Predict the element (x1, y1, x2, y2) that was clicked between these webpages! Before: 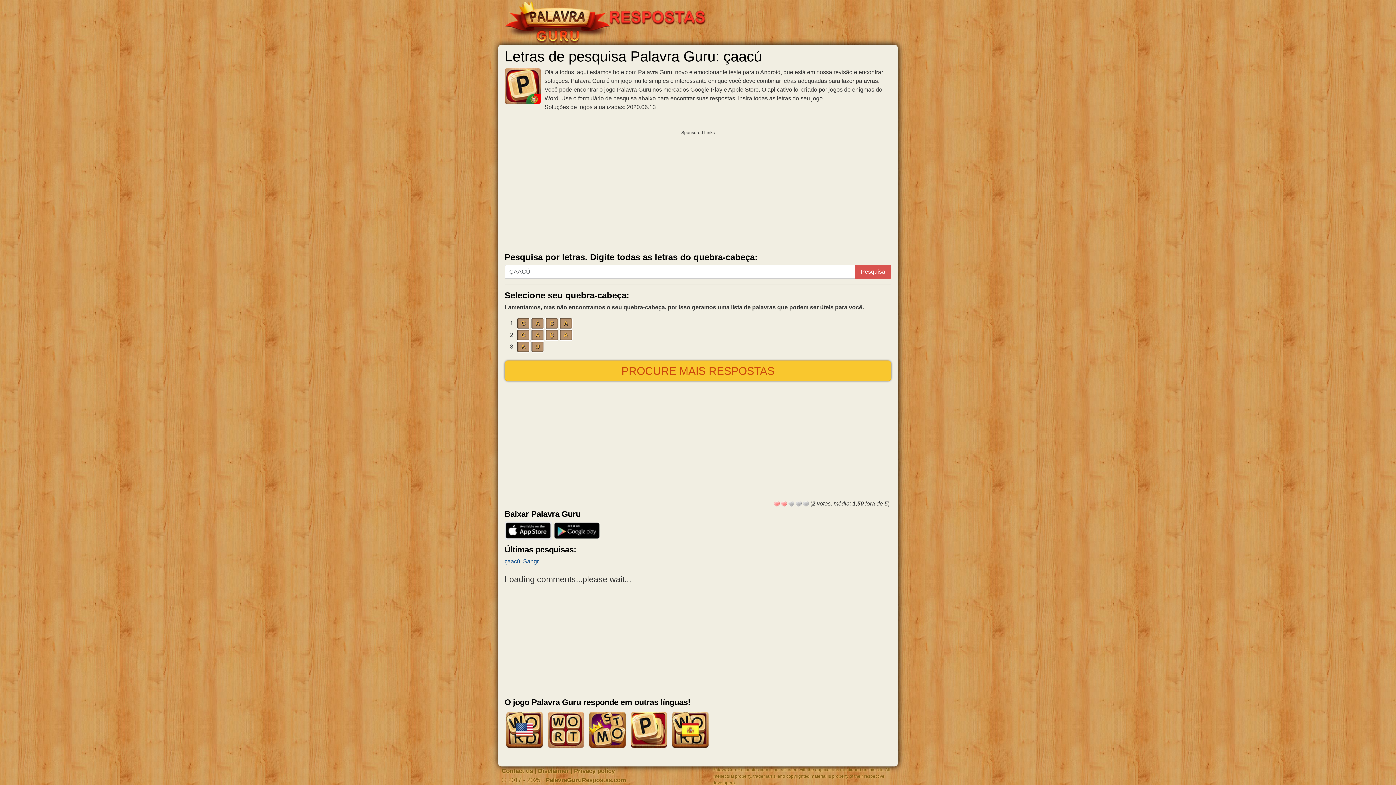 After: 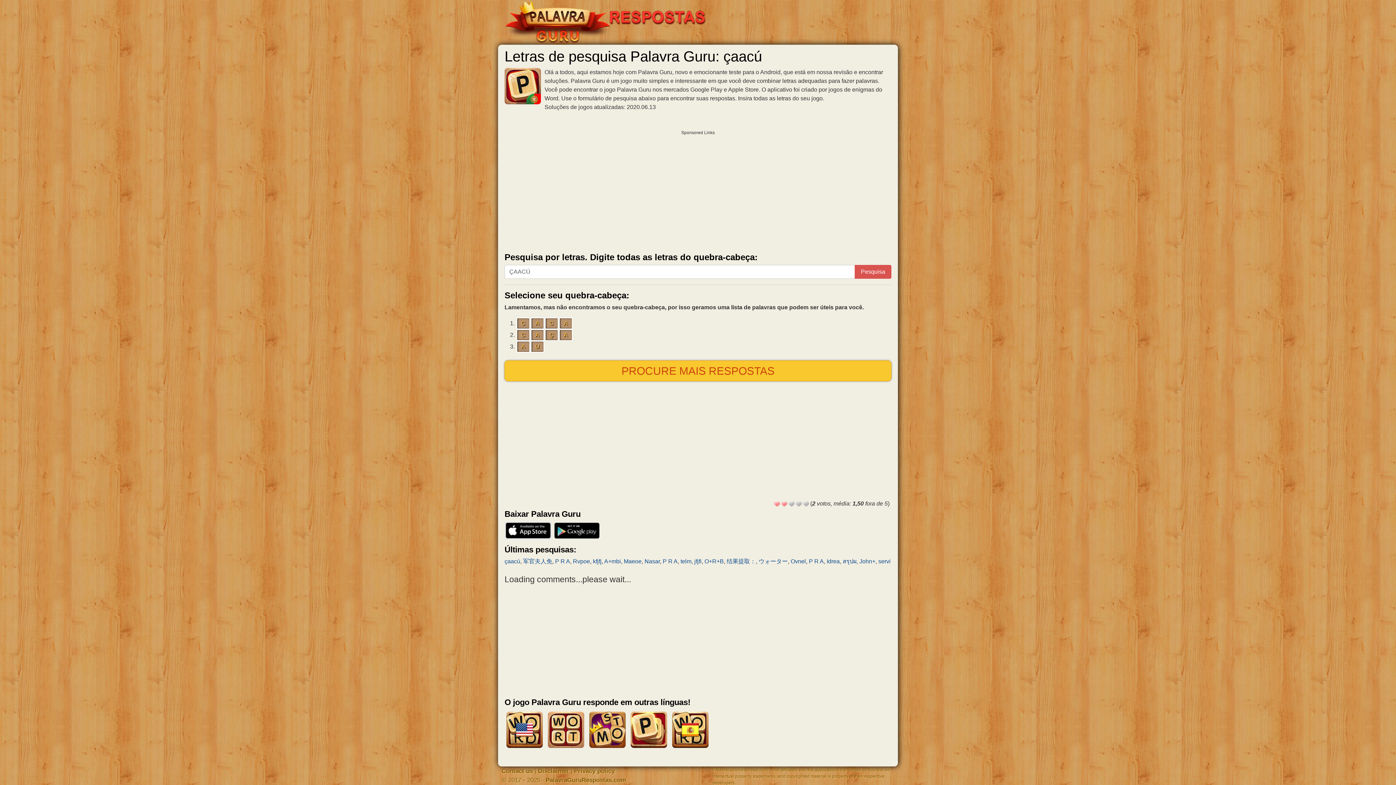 Action: label: çaacú bbox: (504, 558, 520, 564)